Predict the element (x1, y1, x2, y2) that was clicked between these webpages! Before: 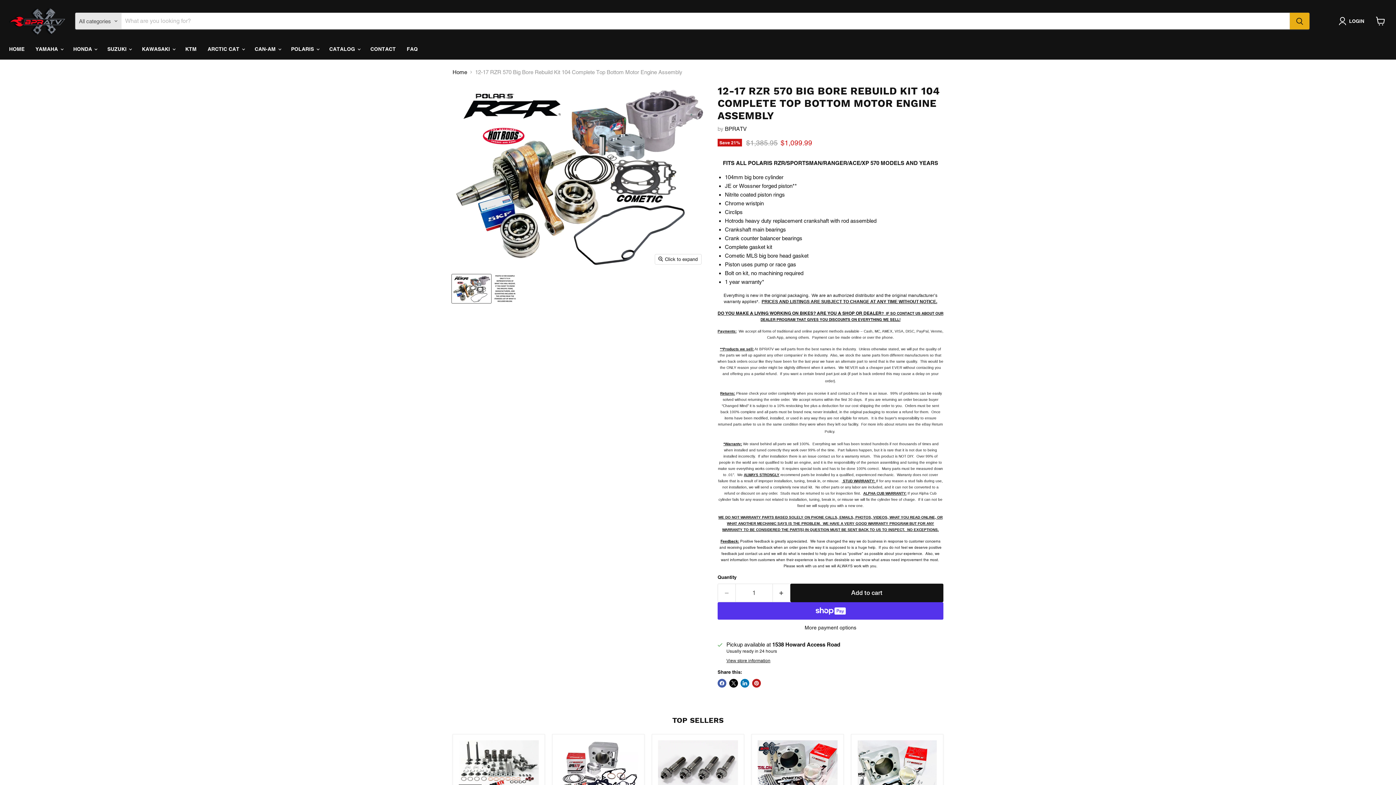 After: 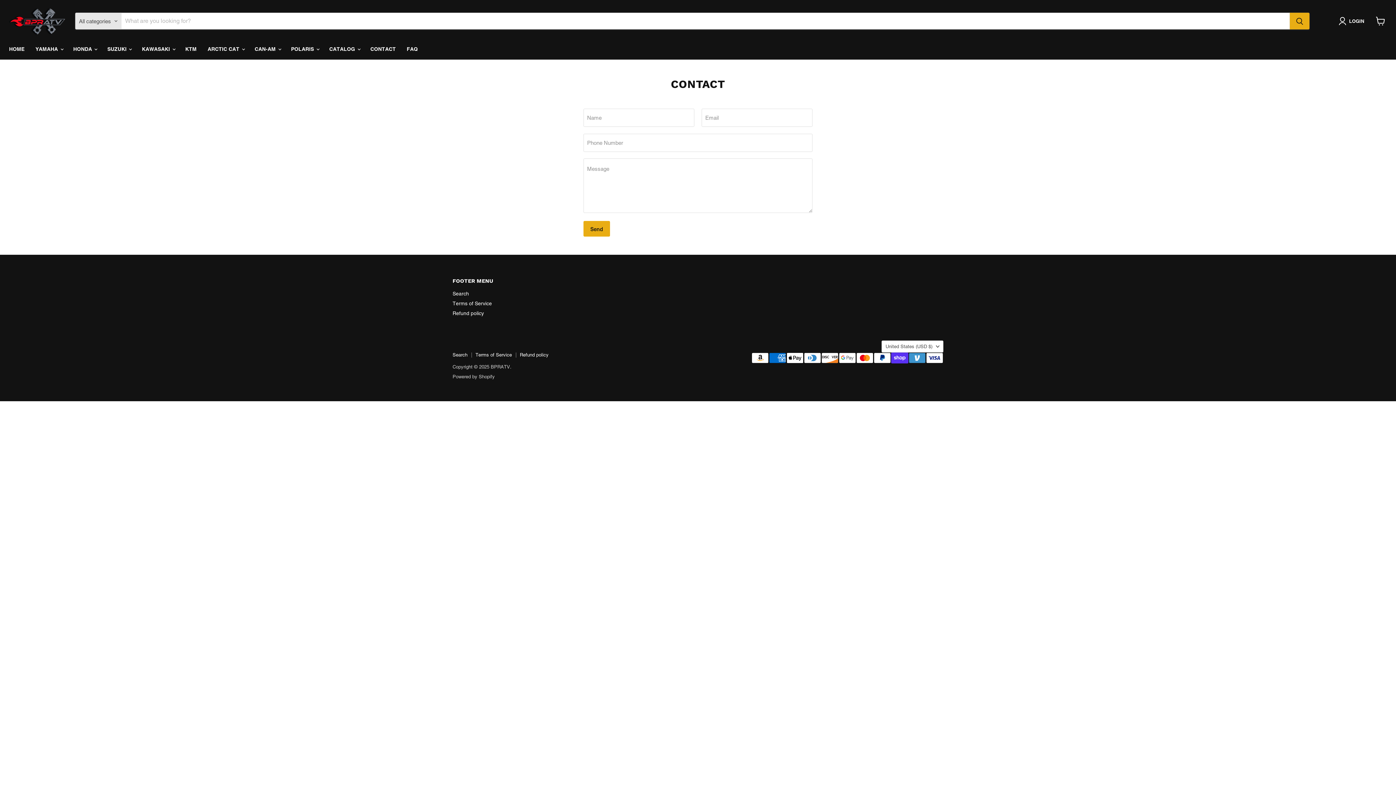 Action: label: CONTACT bbox: (365, 41, 401, 56)